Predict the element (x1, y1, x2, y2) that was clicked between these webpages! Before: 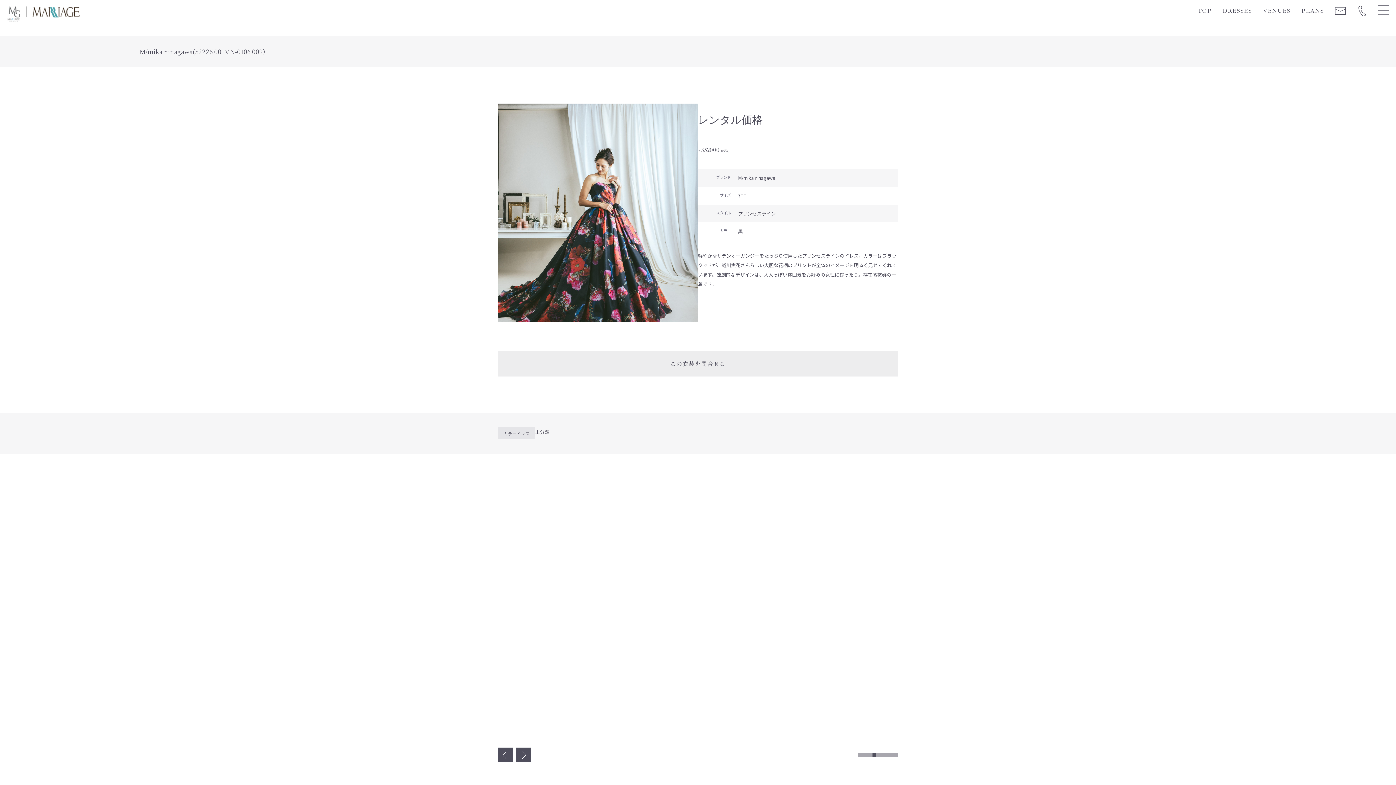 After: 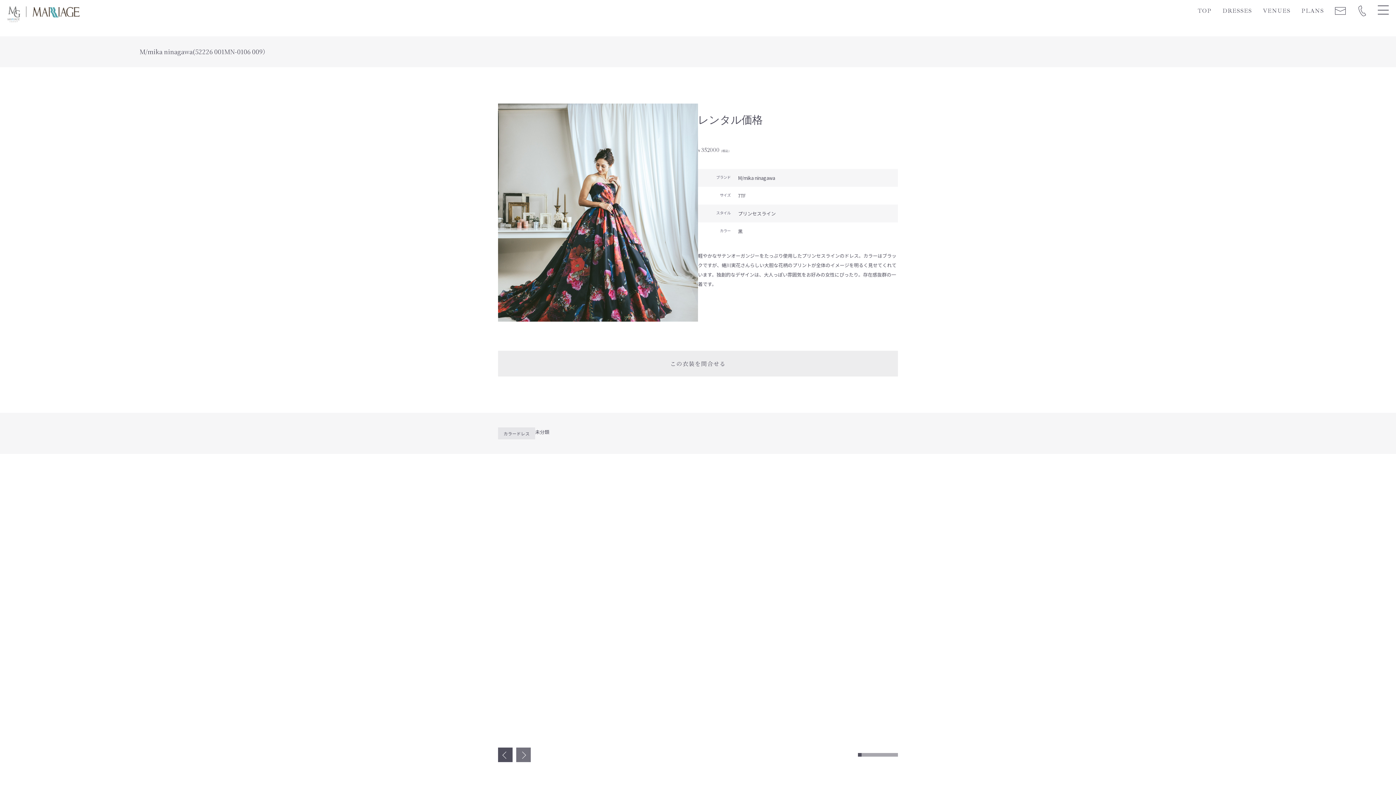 Action: label: Next bbox: (516, 748, 530, 762)